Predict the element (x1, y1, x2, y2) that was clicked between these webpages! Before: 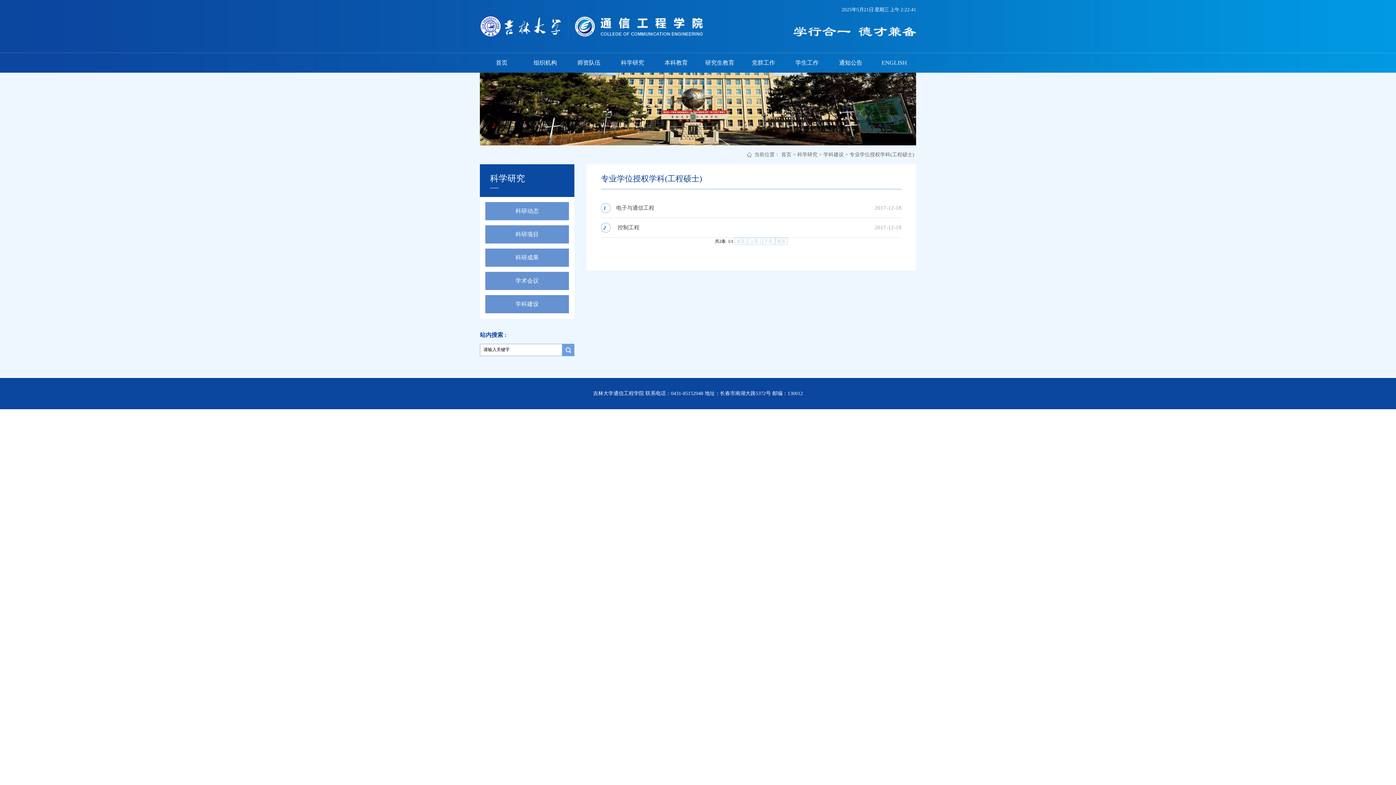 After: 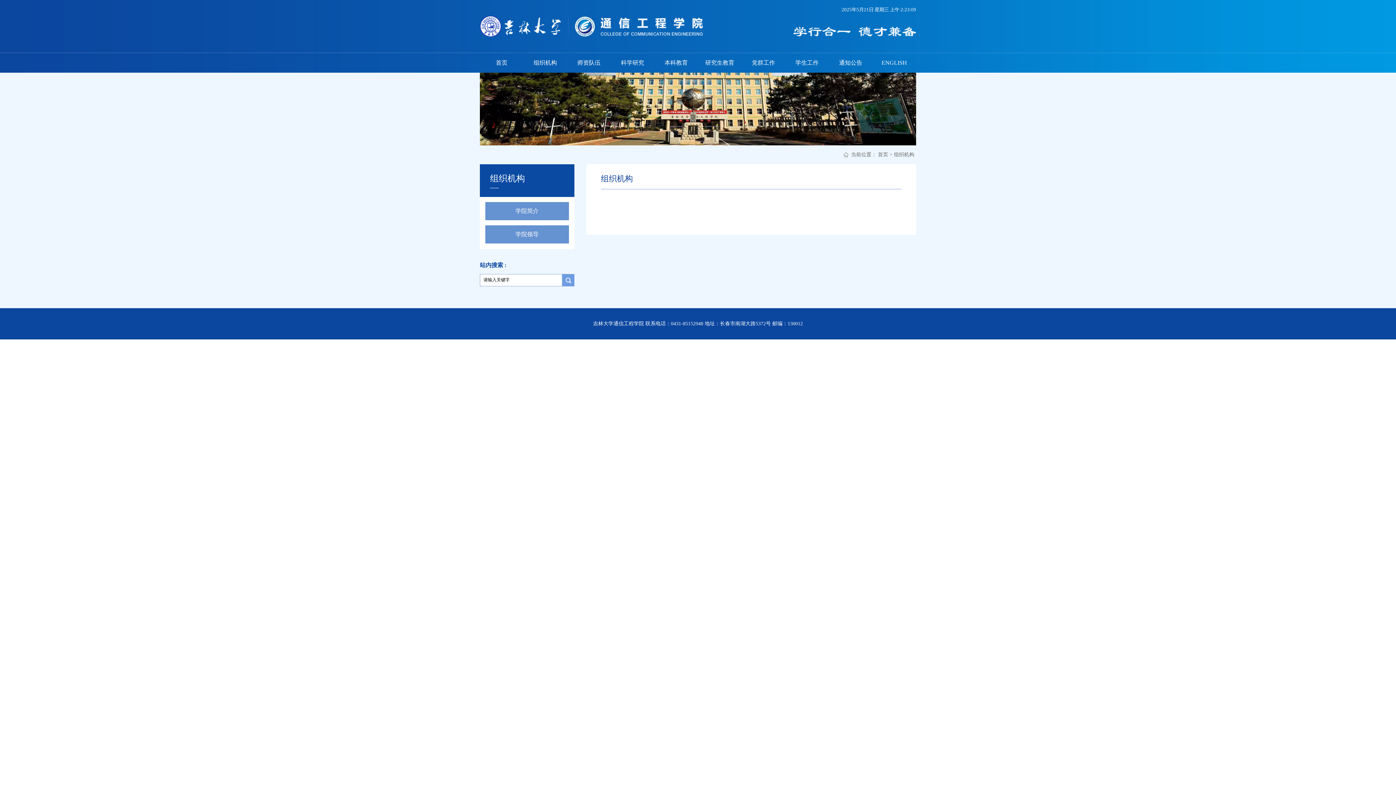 Action: bbox: (523, 53, 567, 72) label: 组织机构